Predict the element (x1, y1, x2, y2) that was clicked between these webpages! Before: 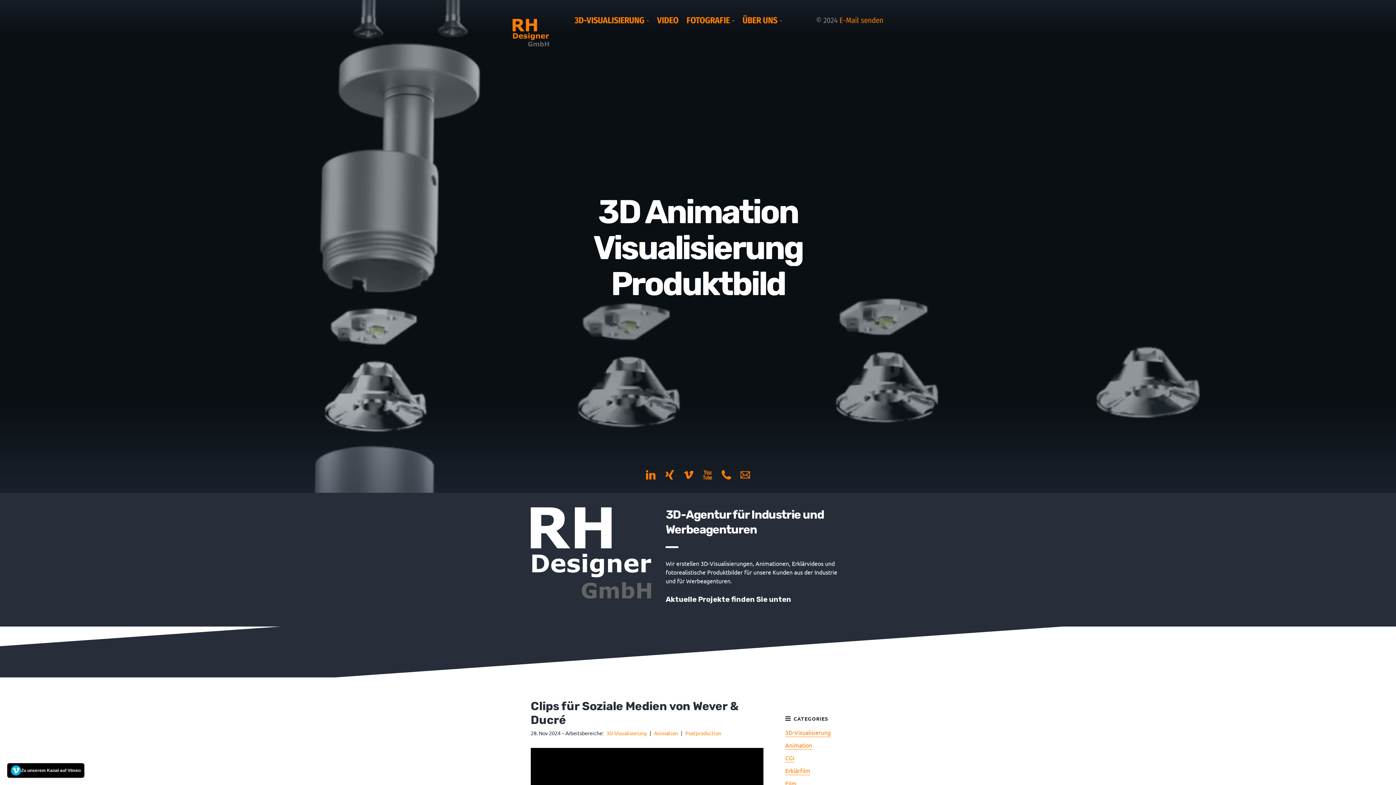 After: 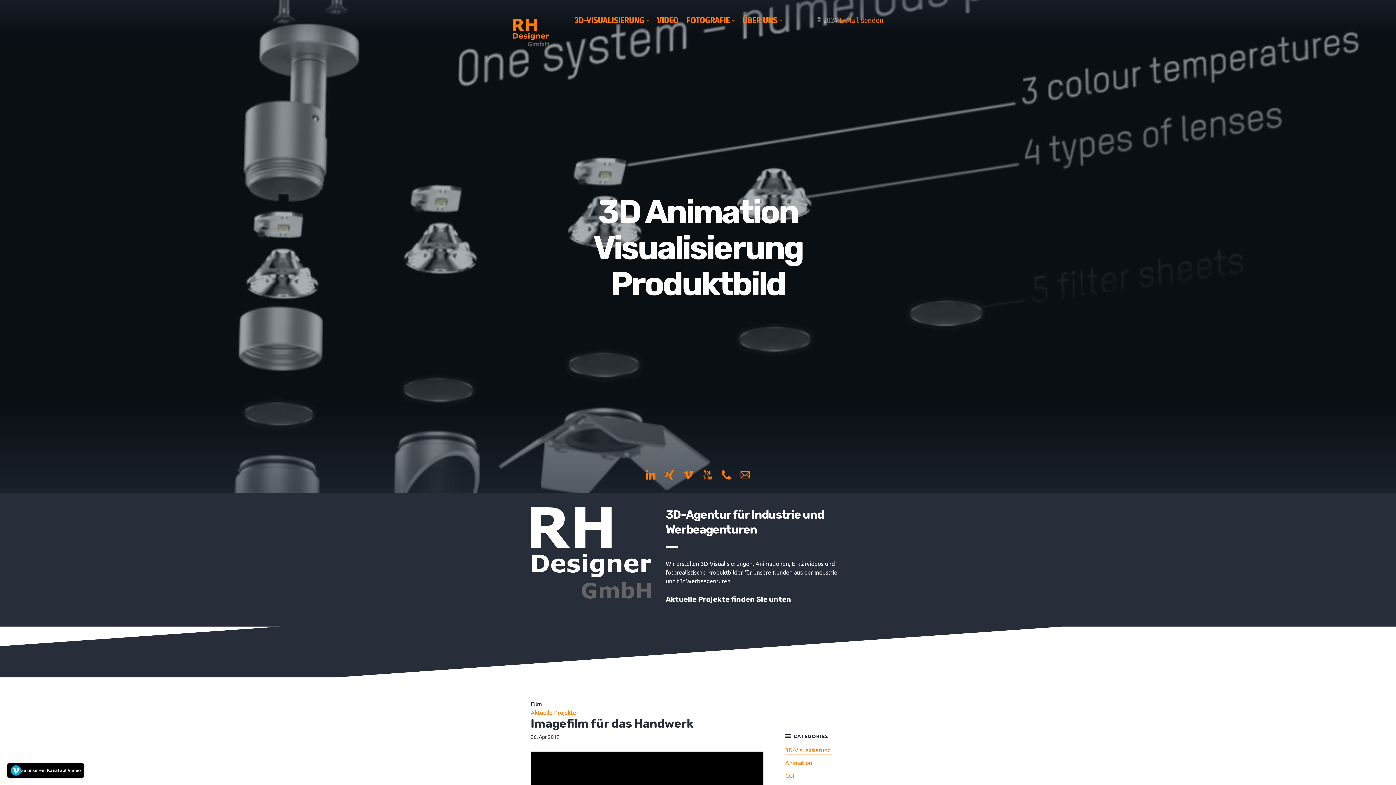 Action: label: Film bbox: (785, 775, 796, 788)